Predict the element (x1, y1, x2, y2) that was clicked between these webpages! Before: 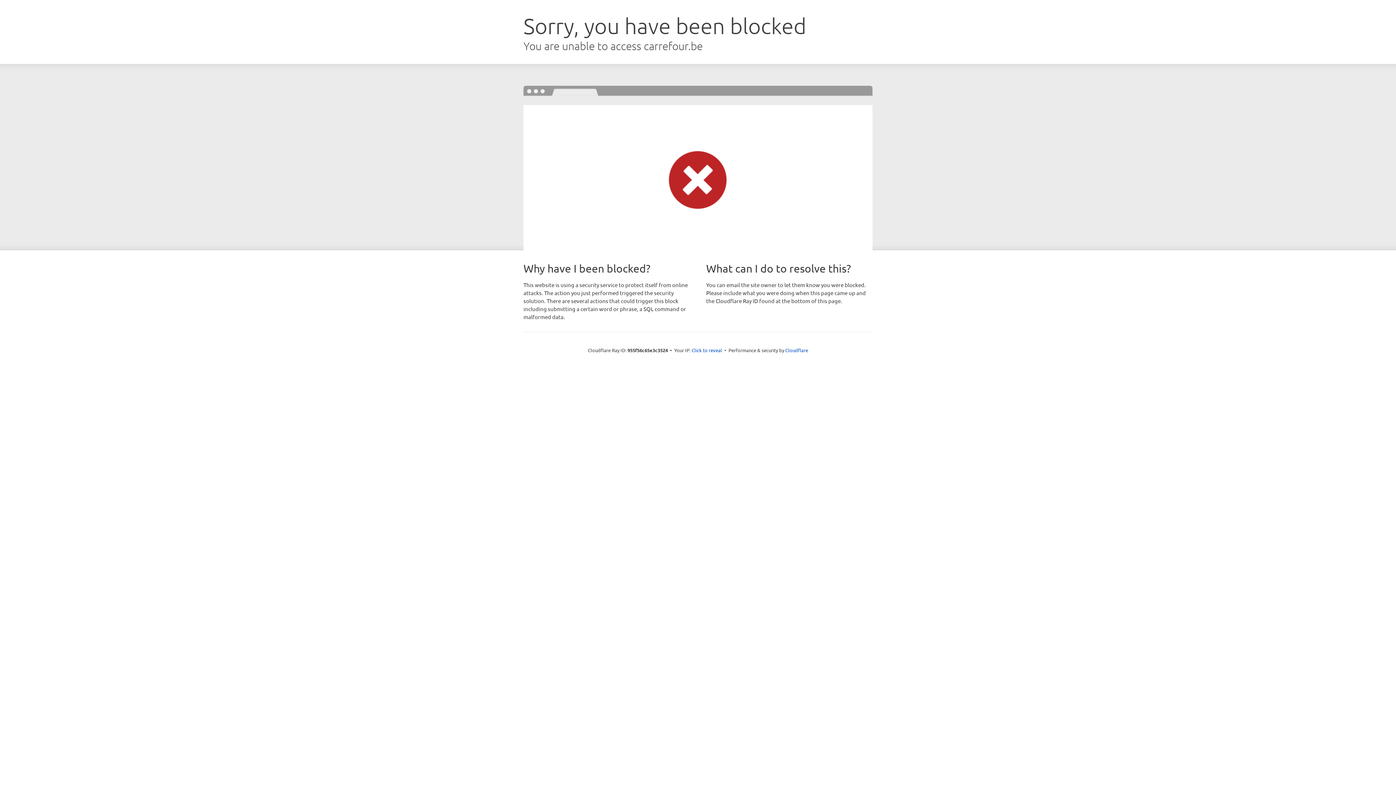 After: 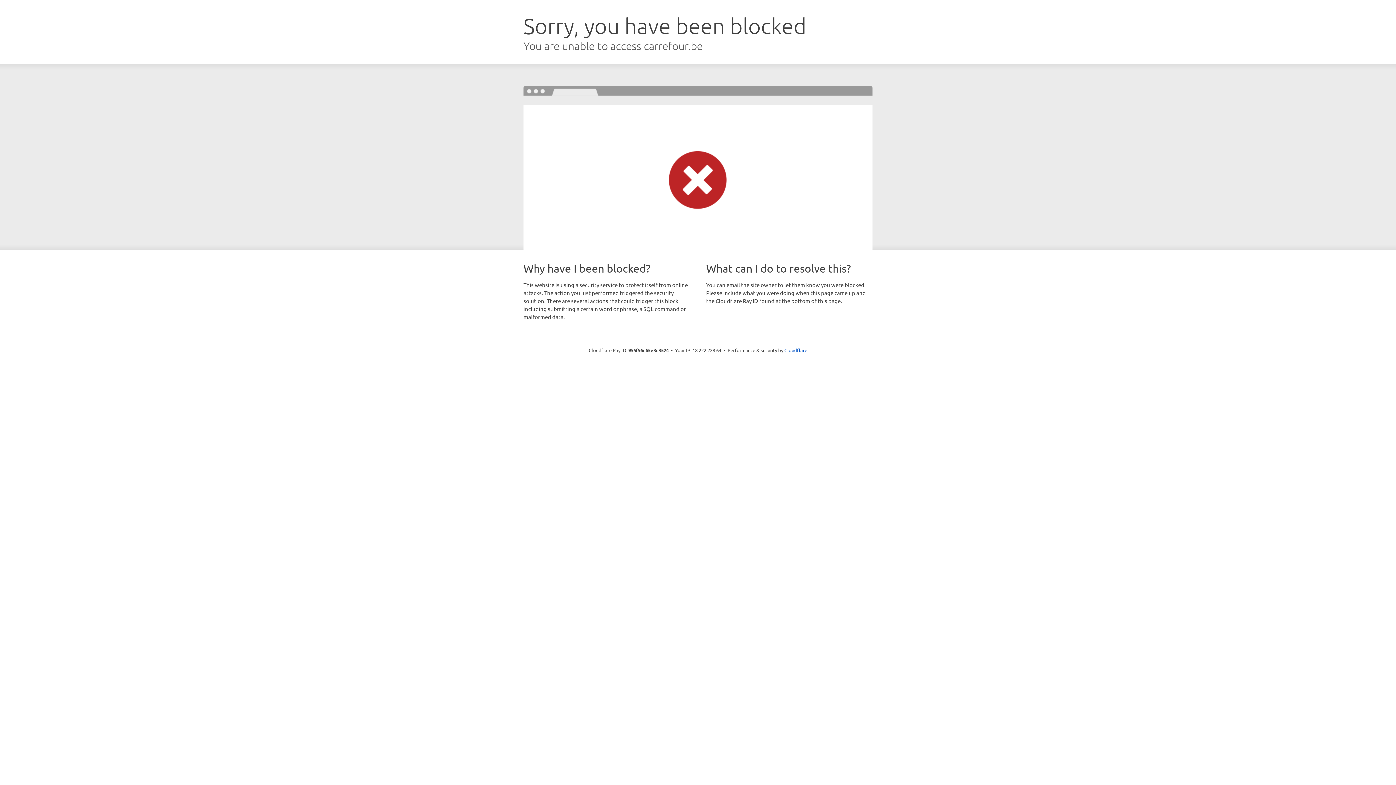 Action: label: Click to reveal bbox: (691, 346, 722, 353)